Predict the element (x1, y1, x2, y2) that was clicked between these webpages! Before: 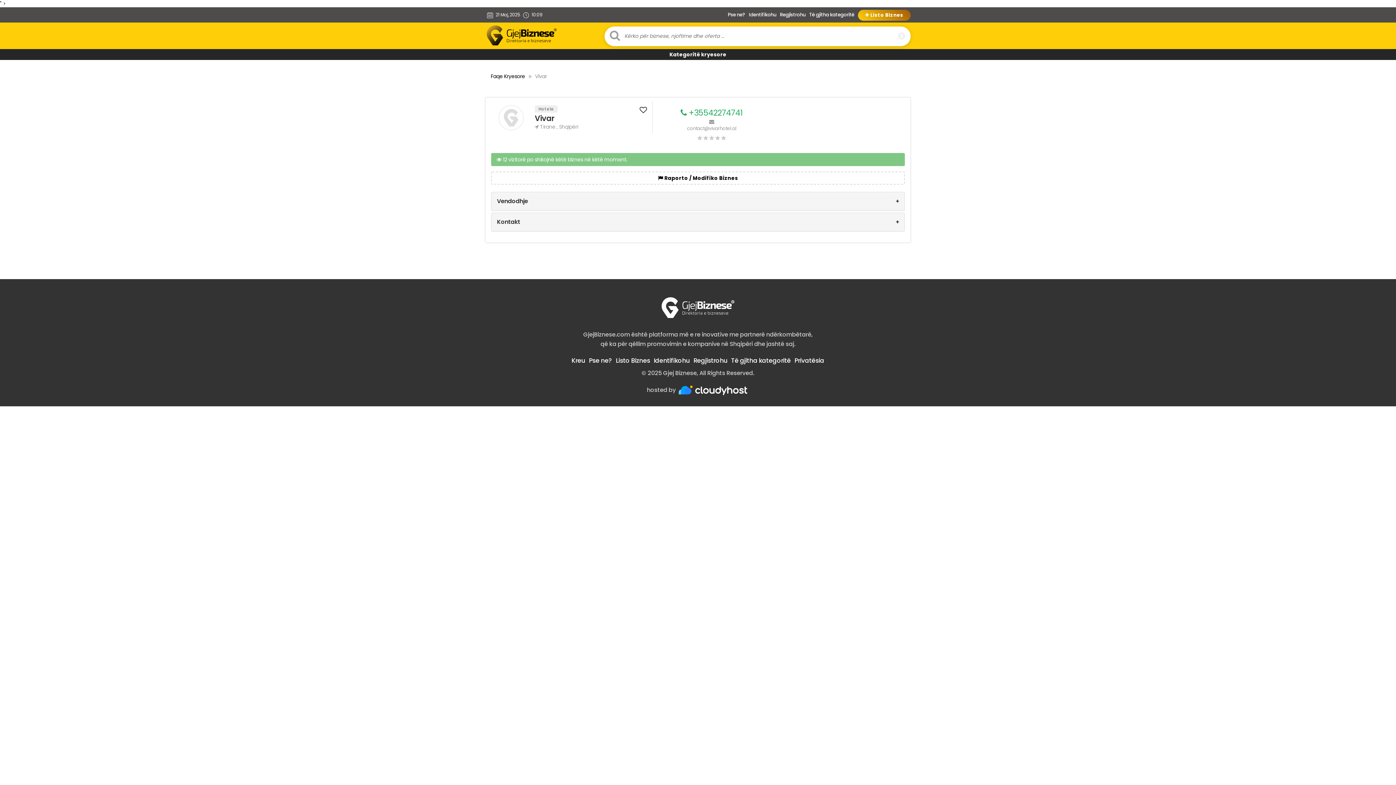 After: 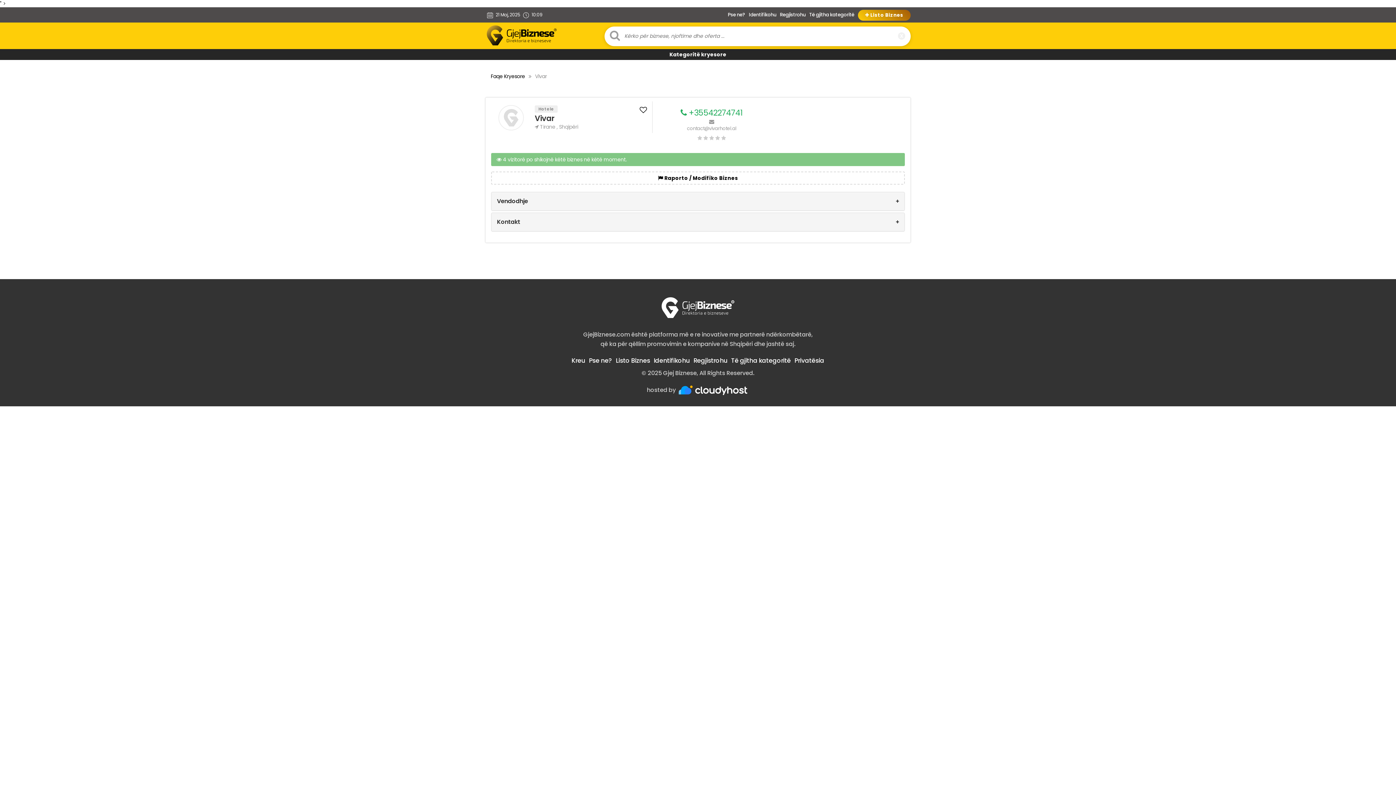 Action: bbox: (534, 114, 652, 122) label: Vivar